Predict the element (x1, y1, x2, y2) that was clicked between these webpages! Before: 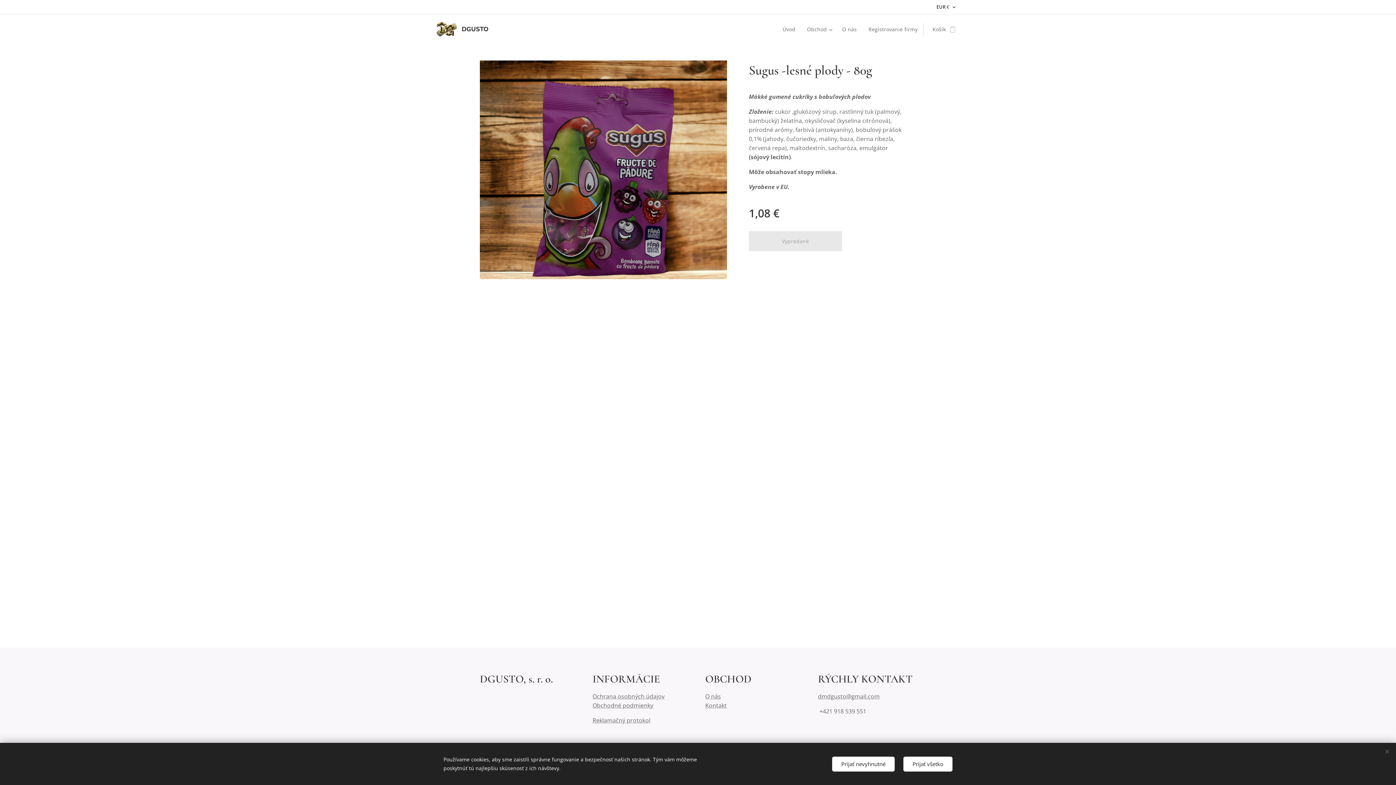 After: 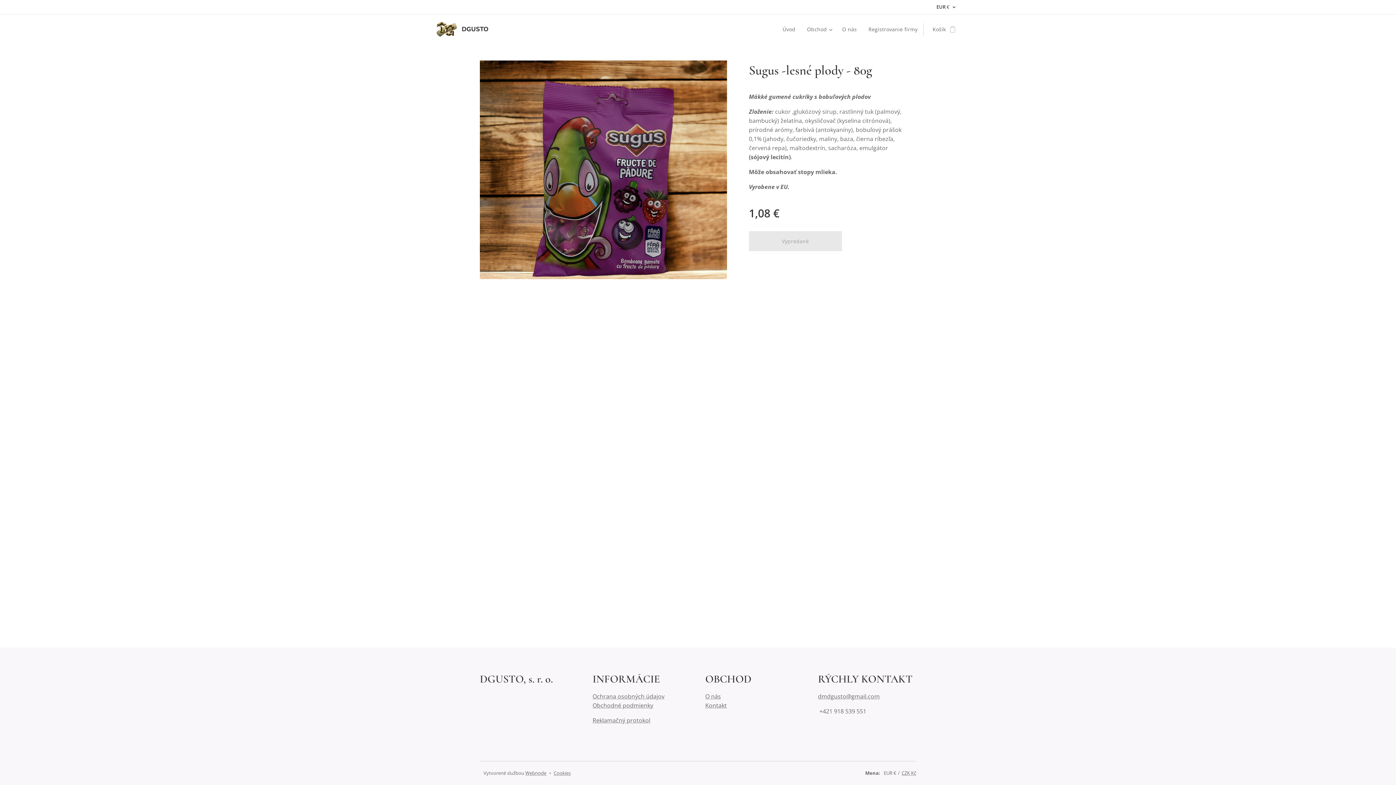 Action: label: Prijať nevyhnutné bbox: (832, 756, 894, 771)